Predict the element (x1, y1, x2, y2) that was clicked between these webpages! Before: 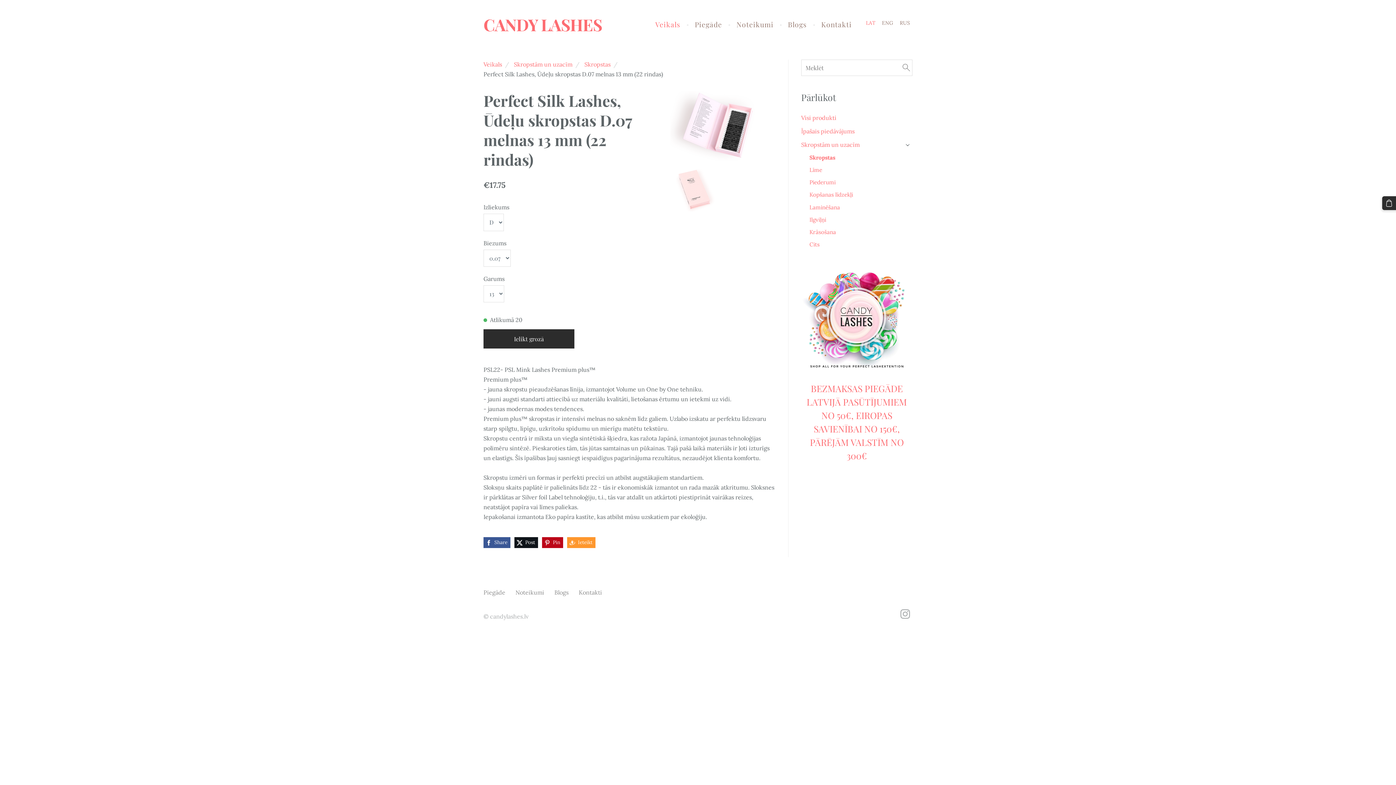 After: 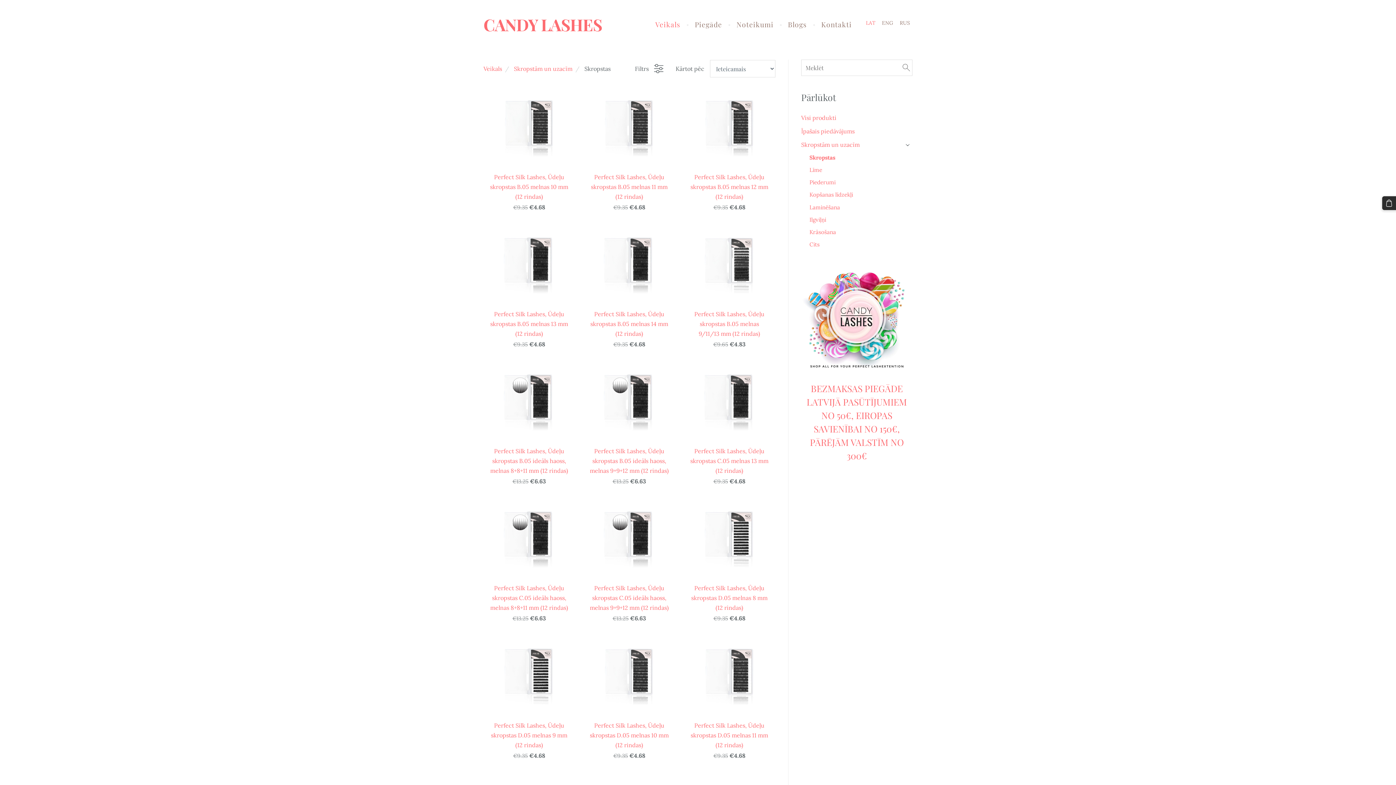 Action: bbox: (584, 60, 610, 68) label: Skropstas